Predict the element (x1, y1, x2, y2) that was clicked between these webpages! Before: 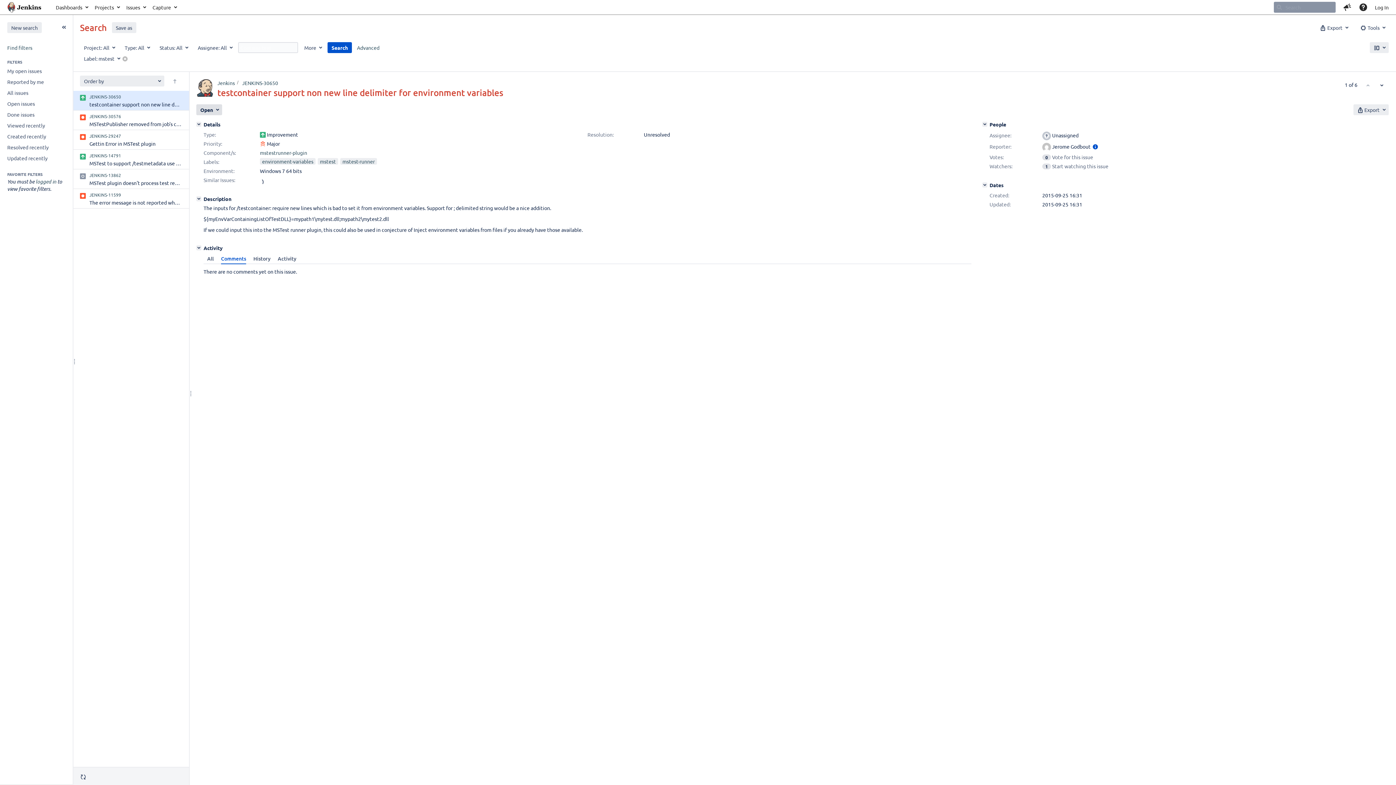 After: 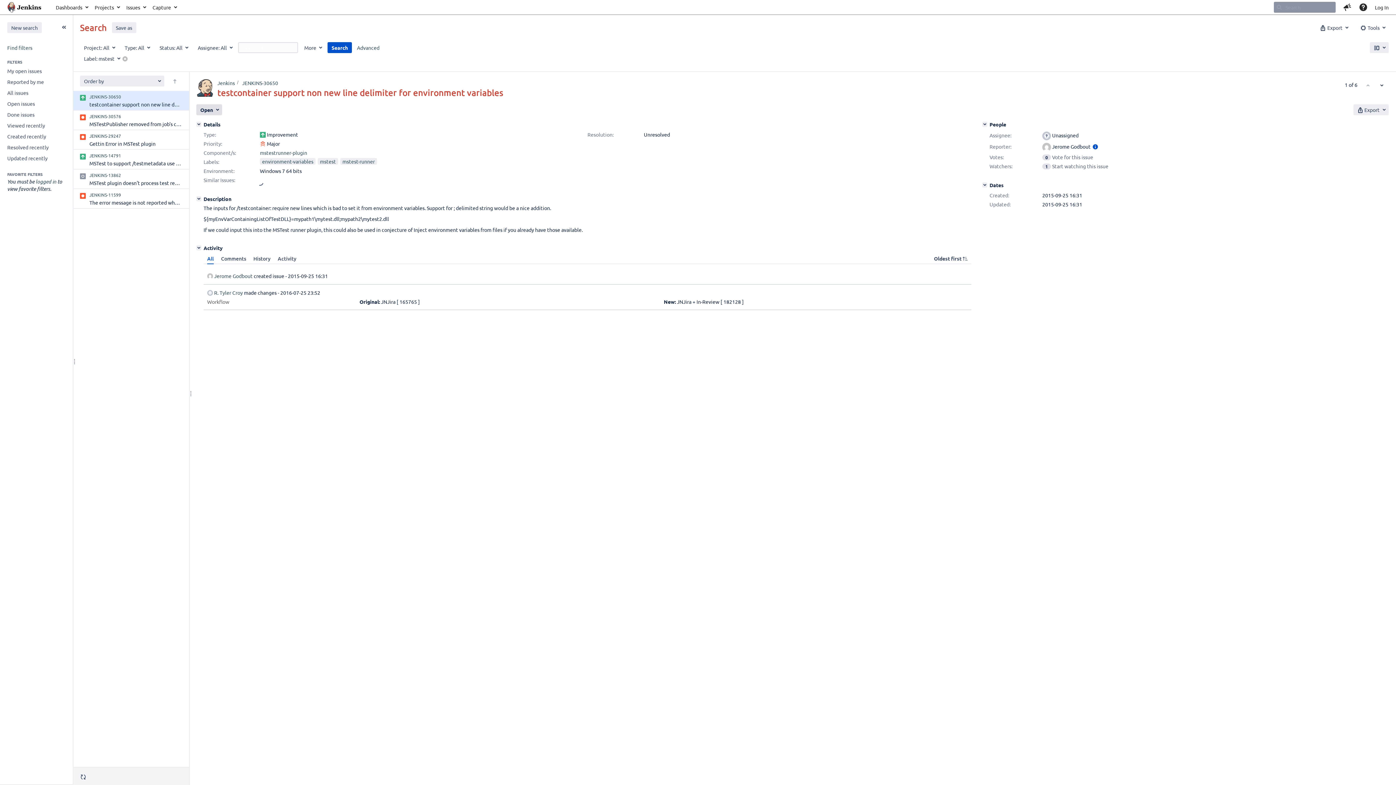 Action: label: All bbox: (203, 253, 217, 264)